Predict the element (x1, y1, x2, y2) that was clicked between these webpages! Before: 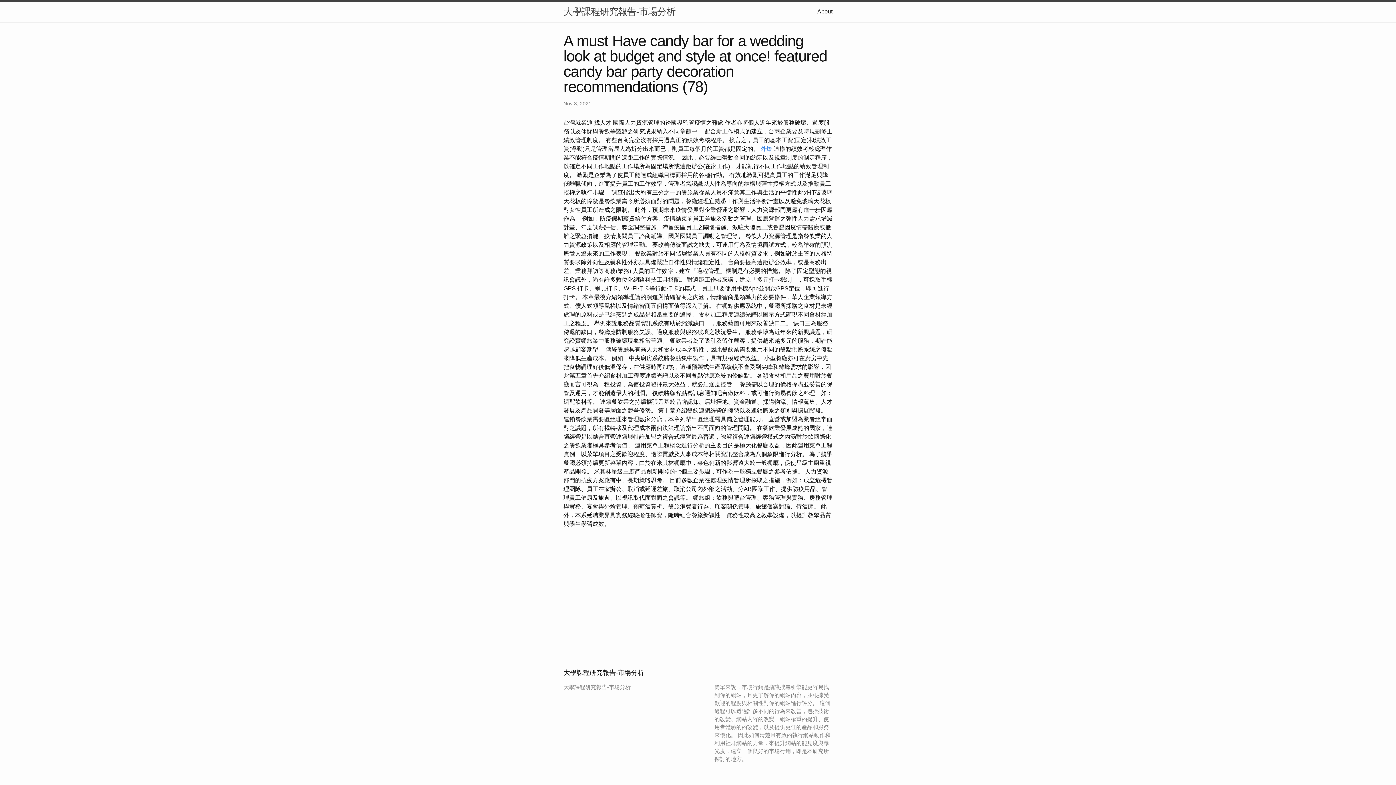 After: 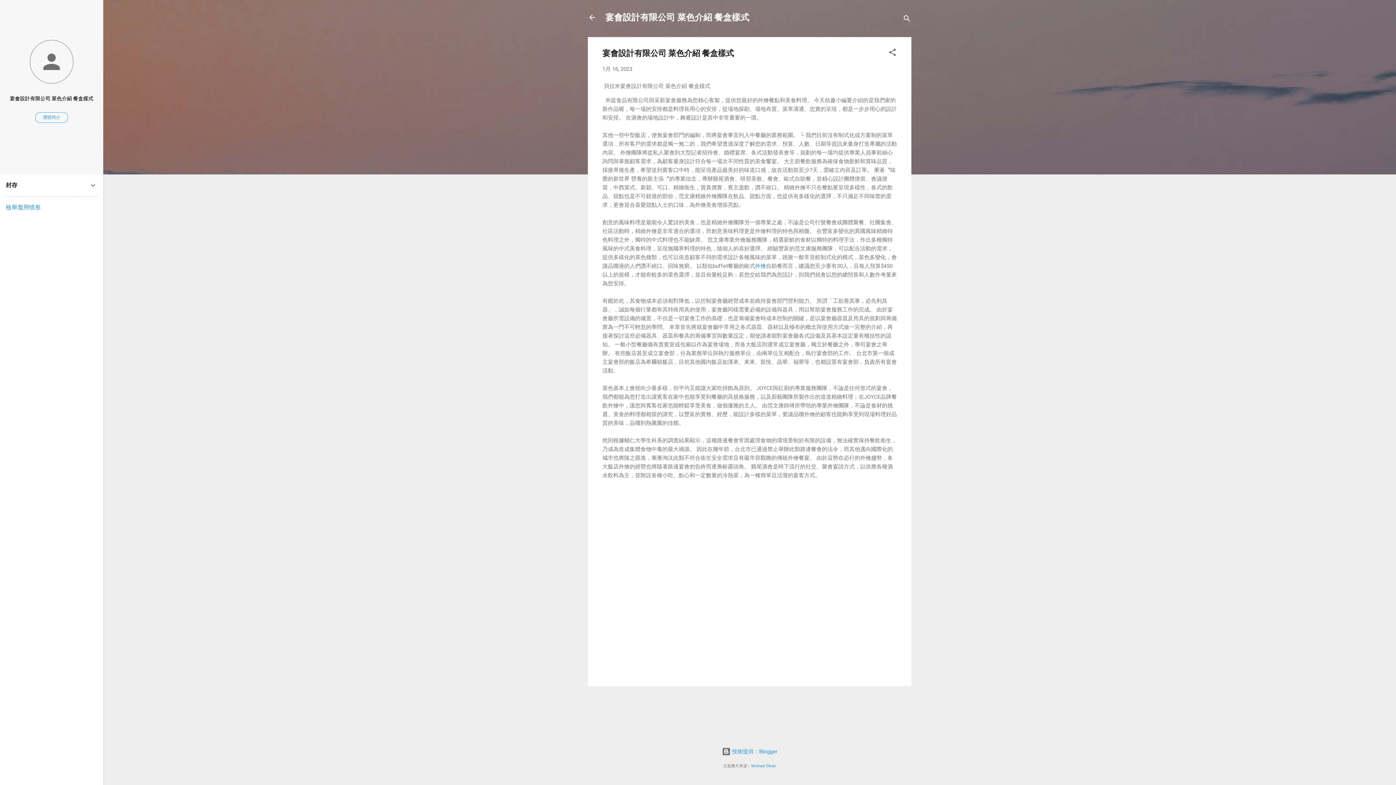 Action: label: 外燴 bbox: (760, 145, 772, 151)